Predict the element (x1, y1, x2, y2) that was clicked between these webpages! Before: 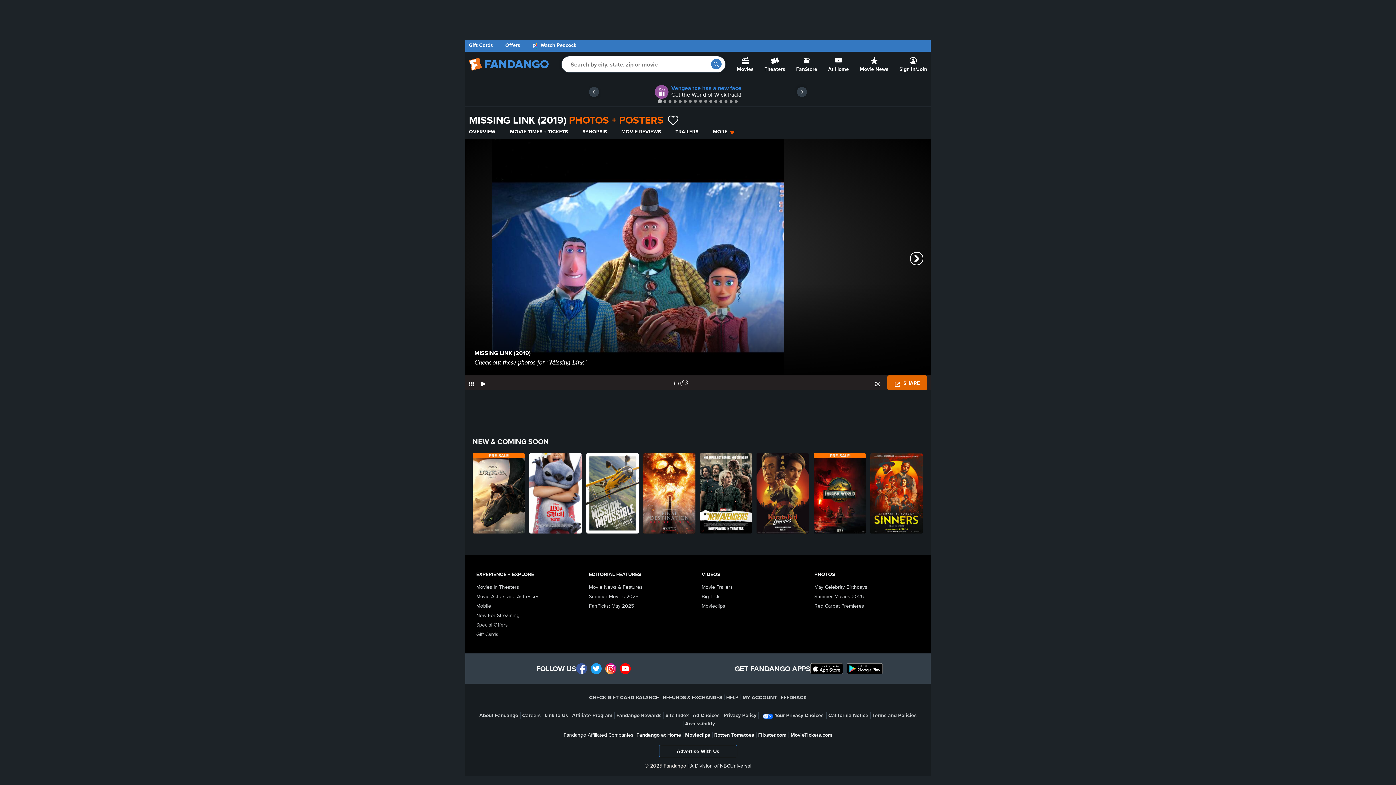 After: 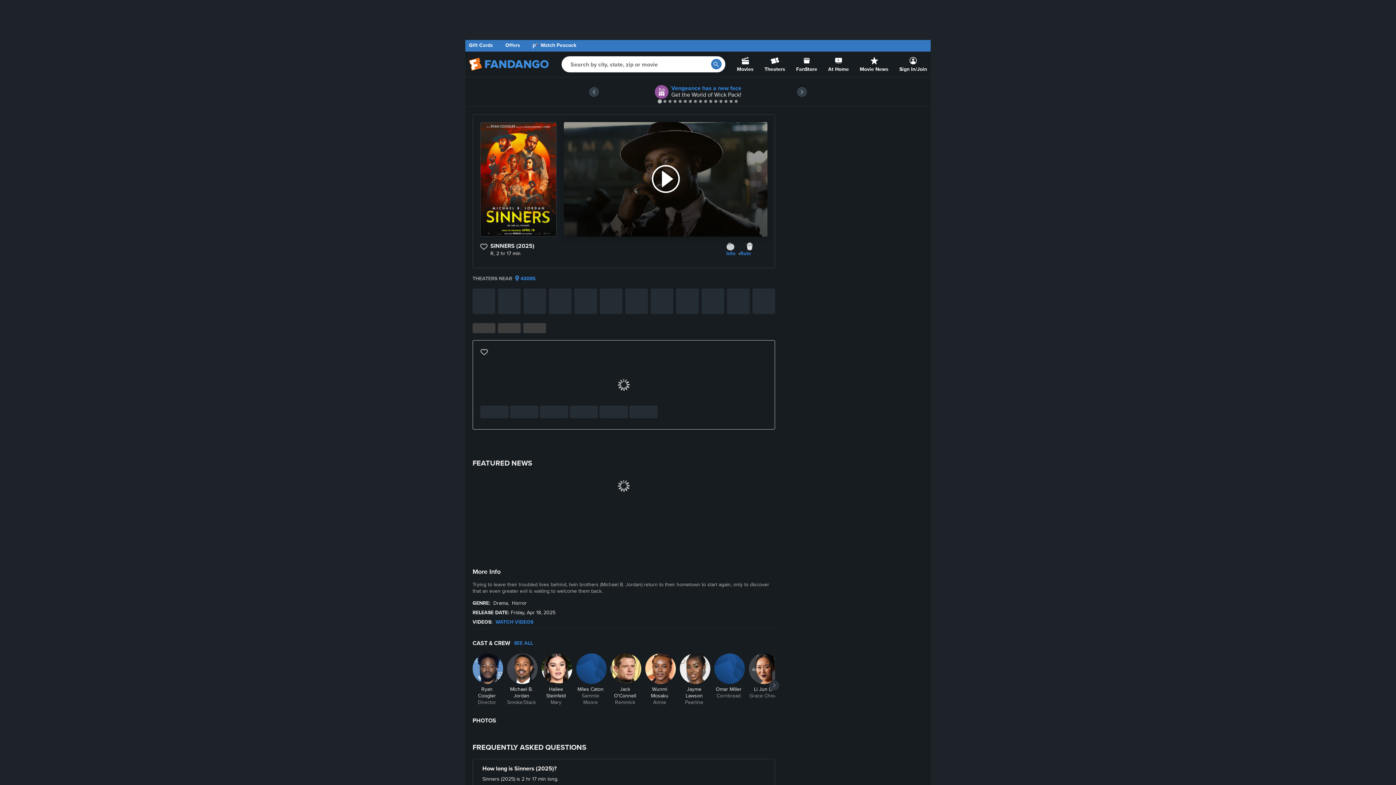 Action: label: Sinners (2025) bbox: (870, 453, 923, 533)